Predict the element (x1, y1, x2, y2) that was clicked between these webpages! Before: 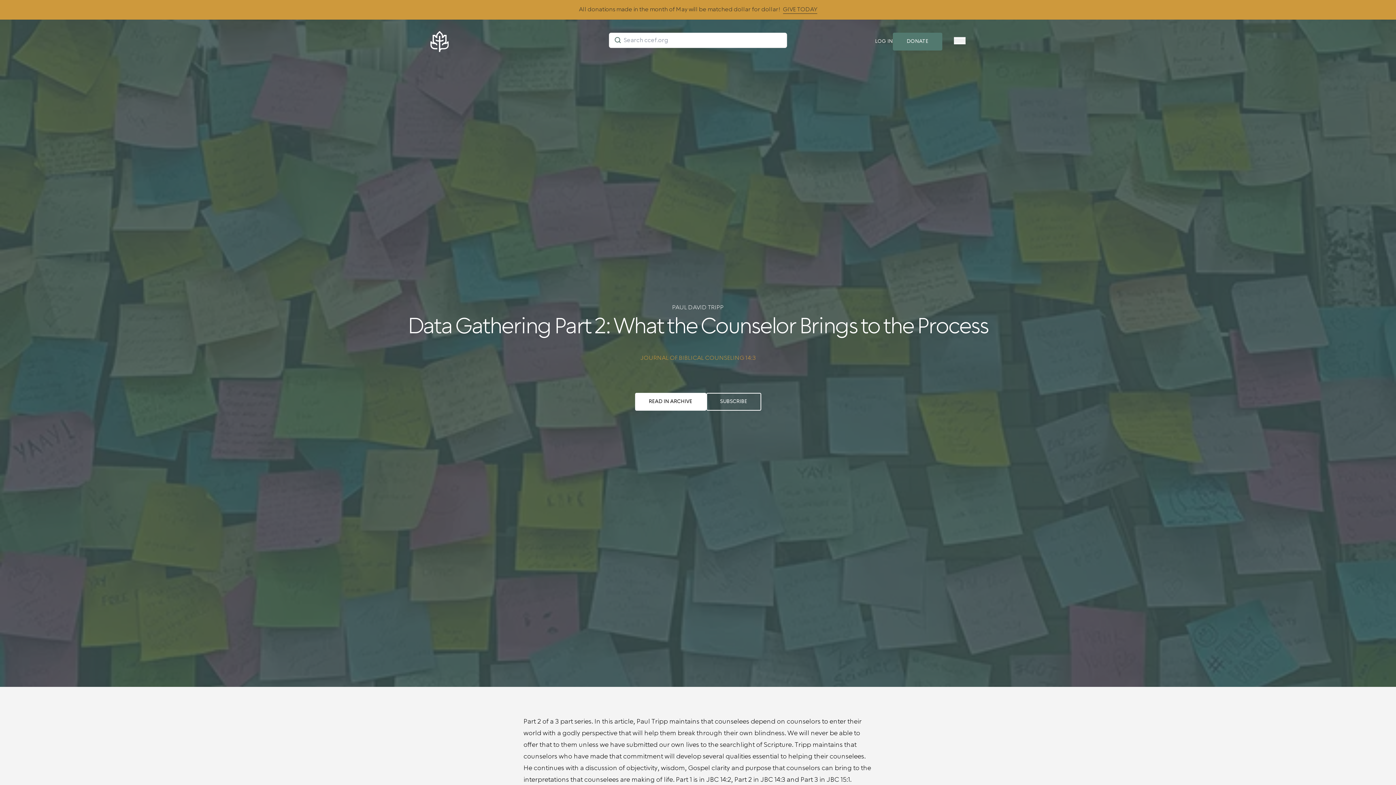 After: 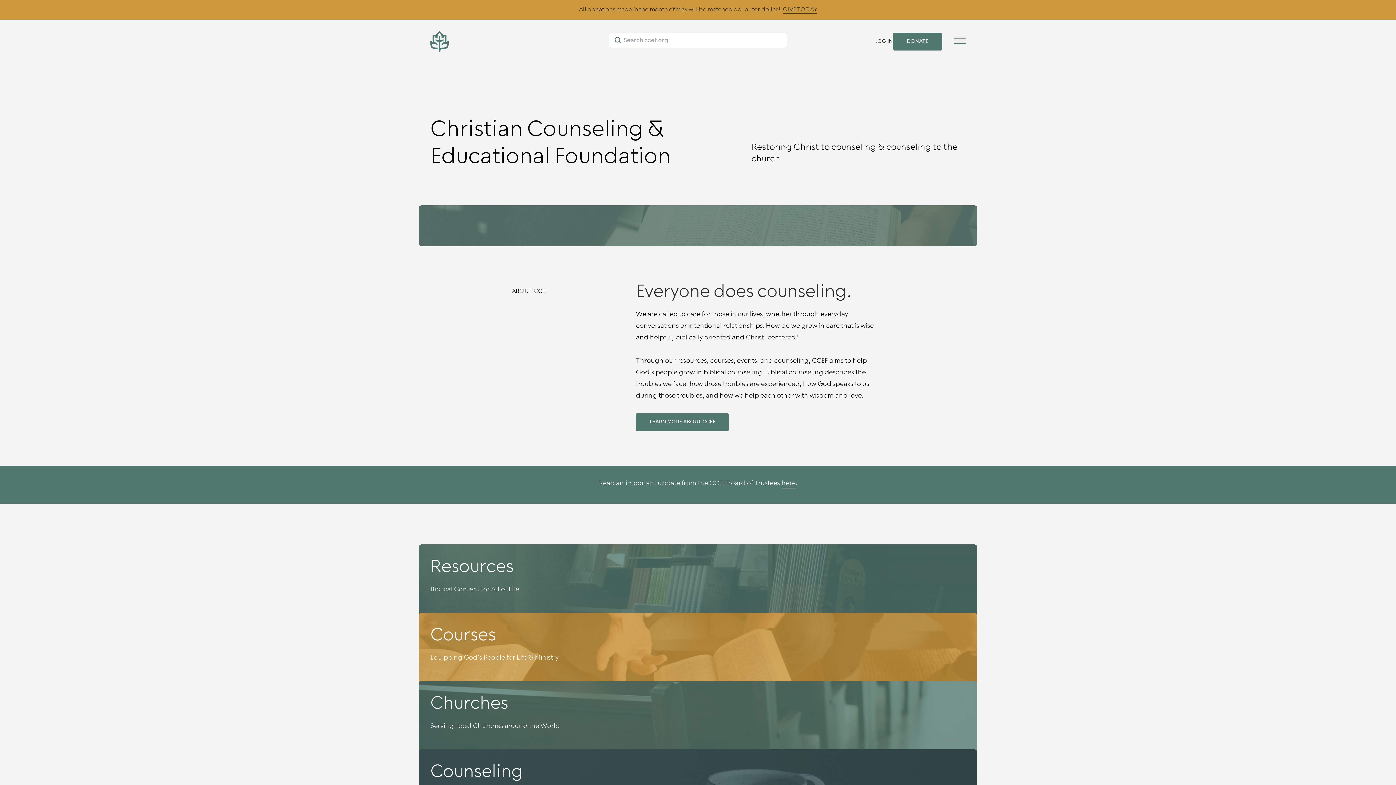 Action: bbox: (430, 31, 608, 52) label: CCEF Home Link